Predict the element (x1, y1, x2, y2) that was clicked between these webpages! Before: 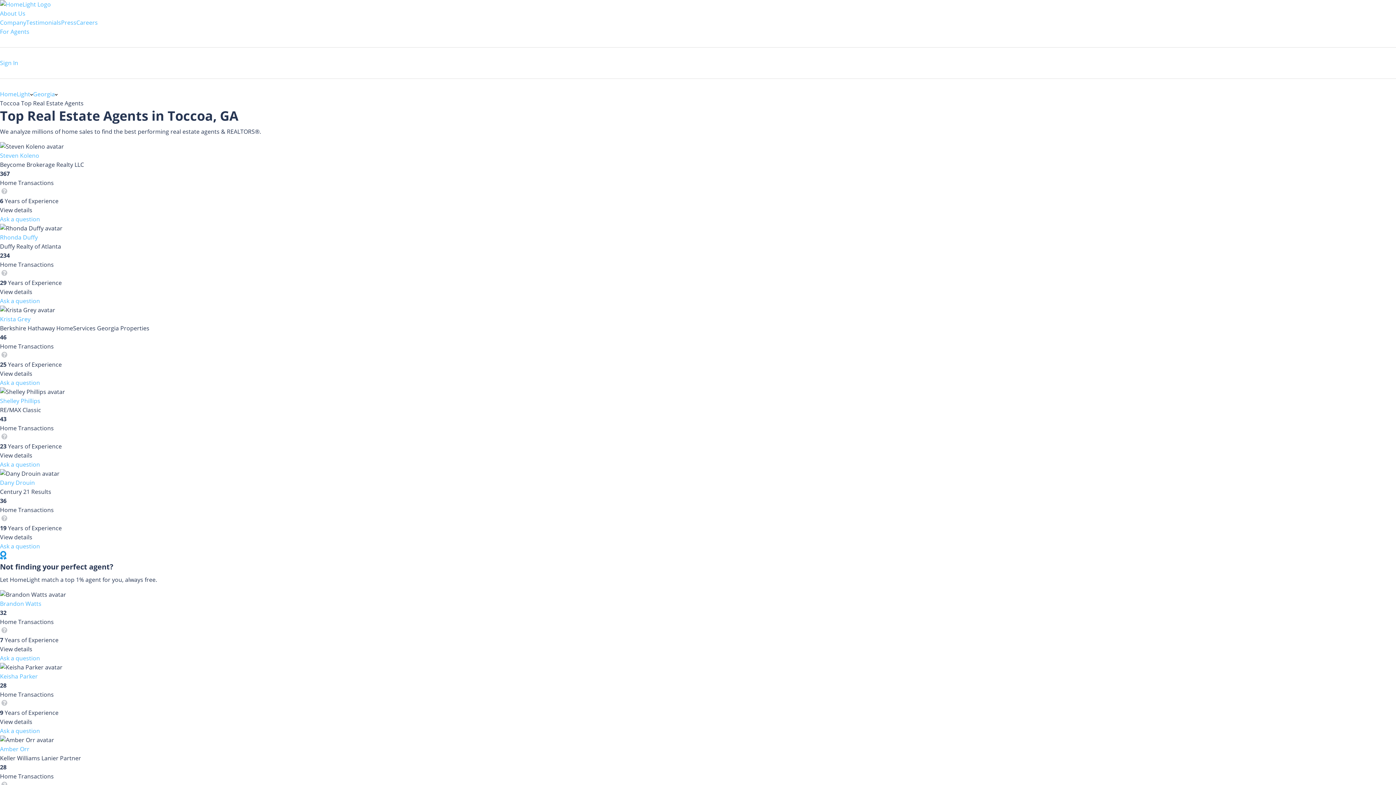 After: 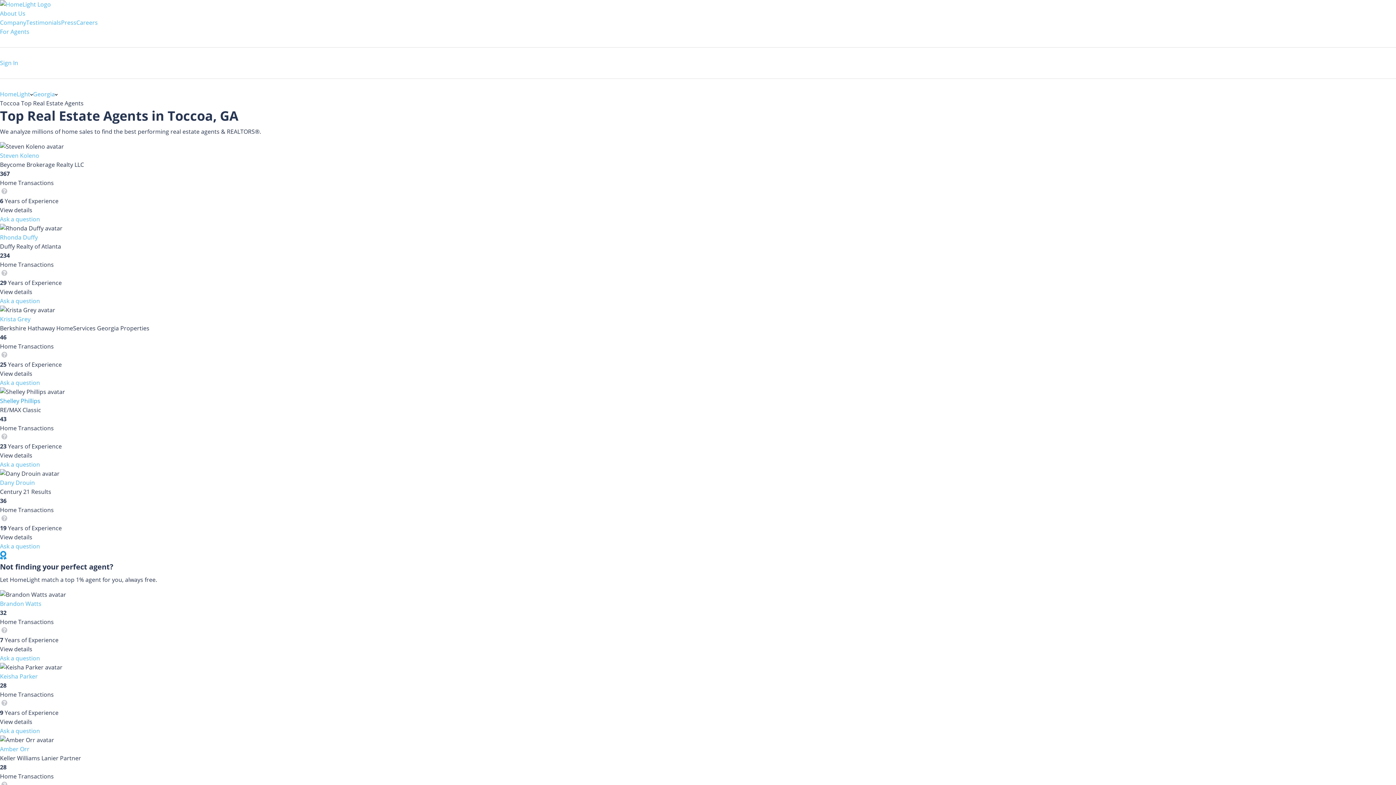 Action: bbox: (0, 397, 40, 405) label: Shelley Phillips